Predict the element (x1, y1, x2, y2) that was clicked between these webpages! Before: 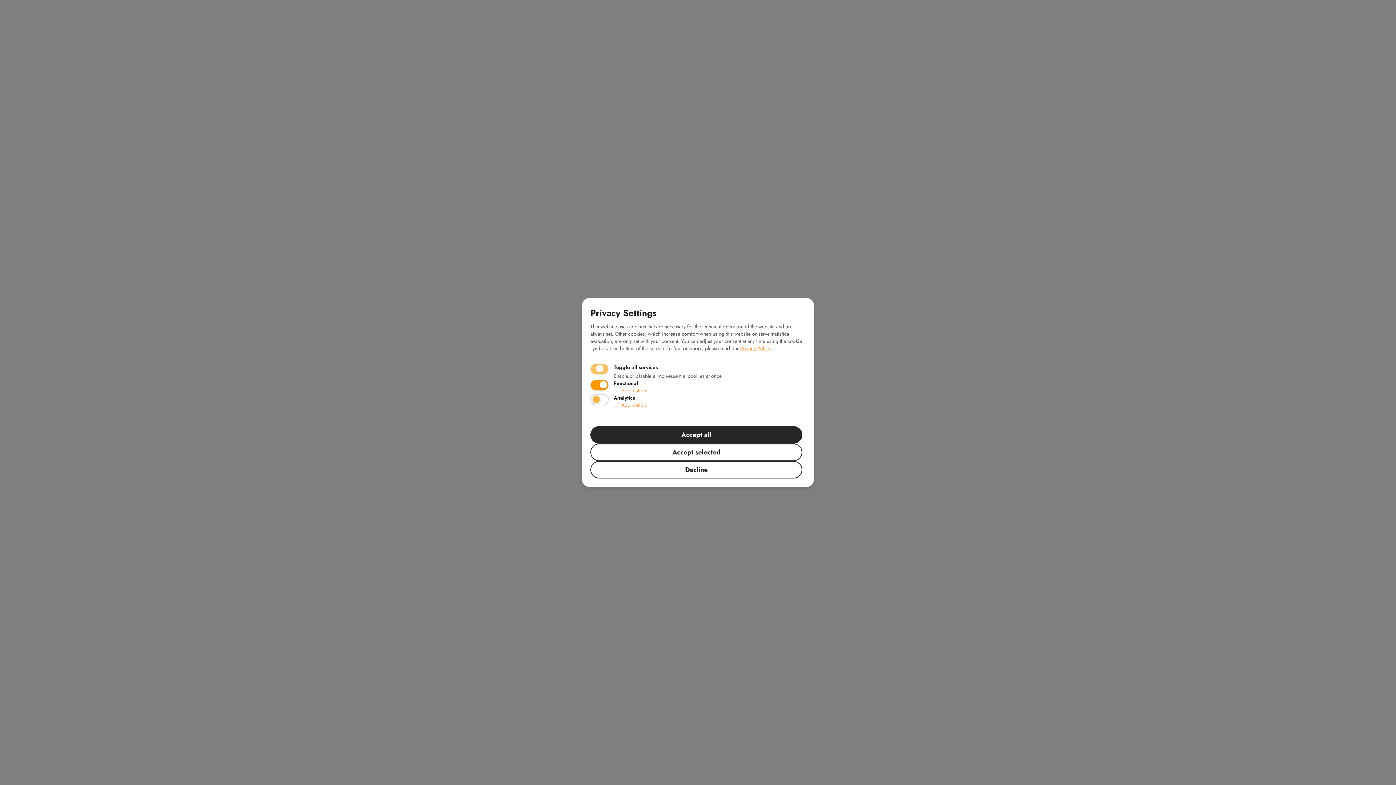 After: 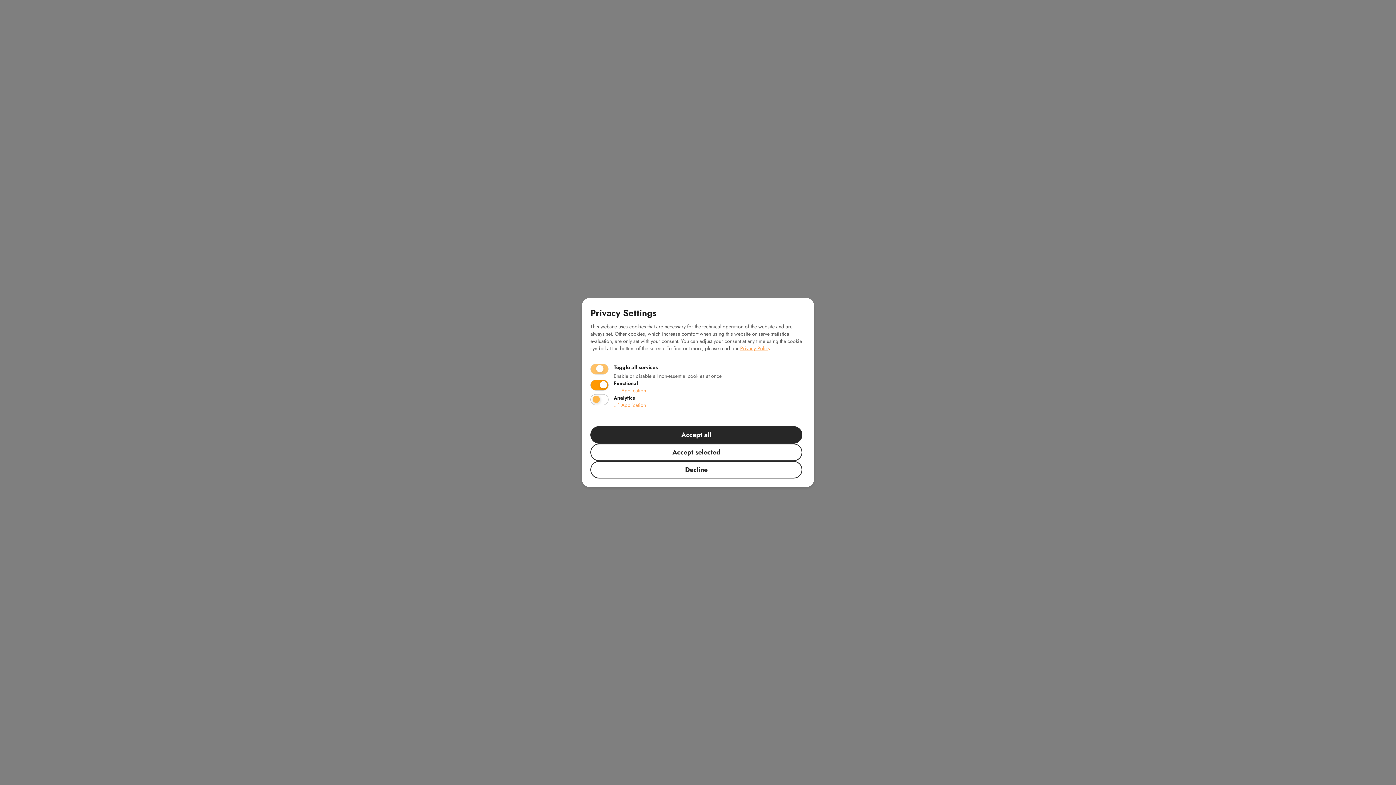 Action: label: Privacy Policy bbox: (740, 344, 770, 352)